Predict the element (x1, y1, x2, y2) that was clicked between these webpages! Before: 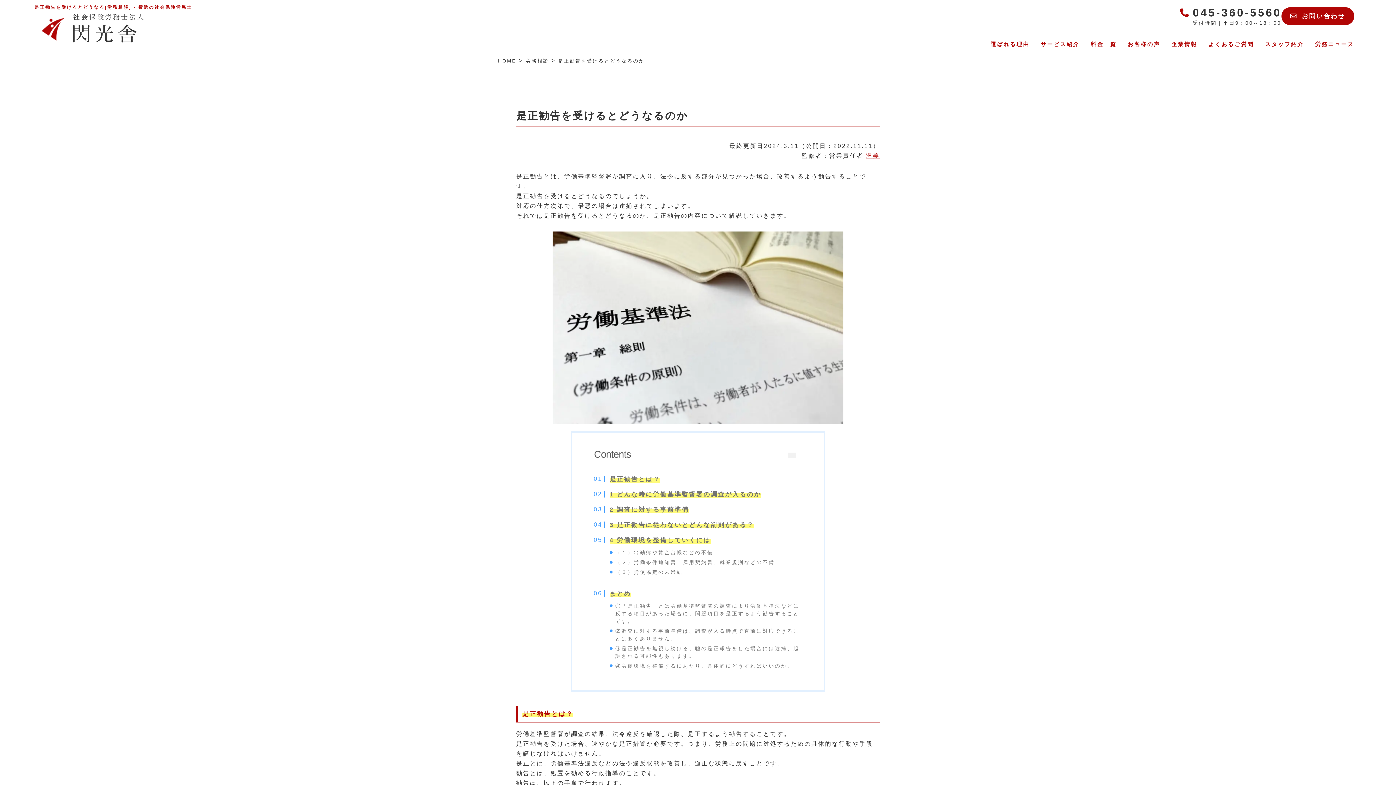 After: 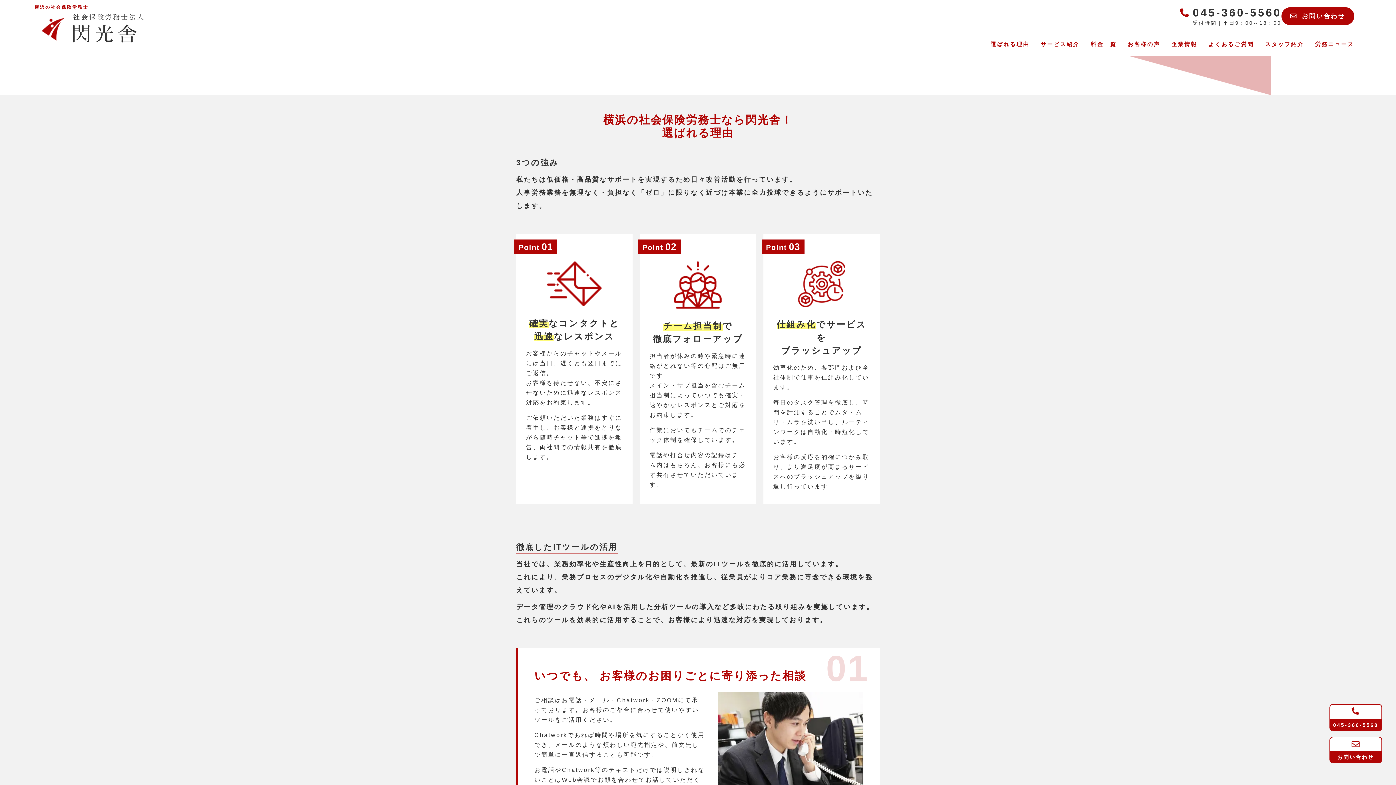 Action: label: 選ばれる理由 bbox: (990, 41, 1029, 47)